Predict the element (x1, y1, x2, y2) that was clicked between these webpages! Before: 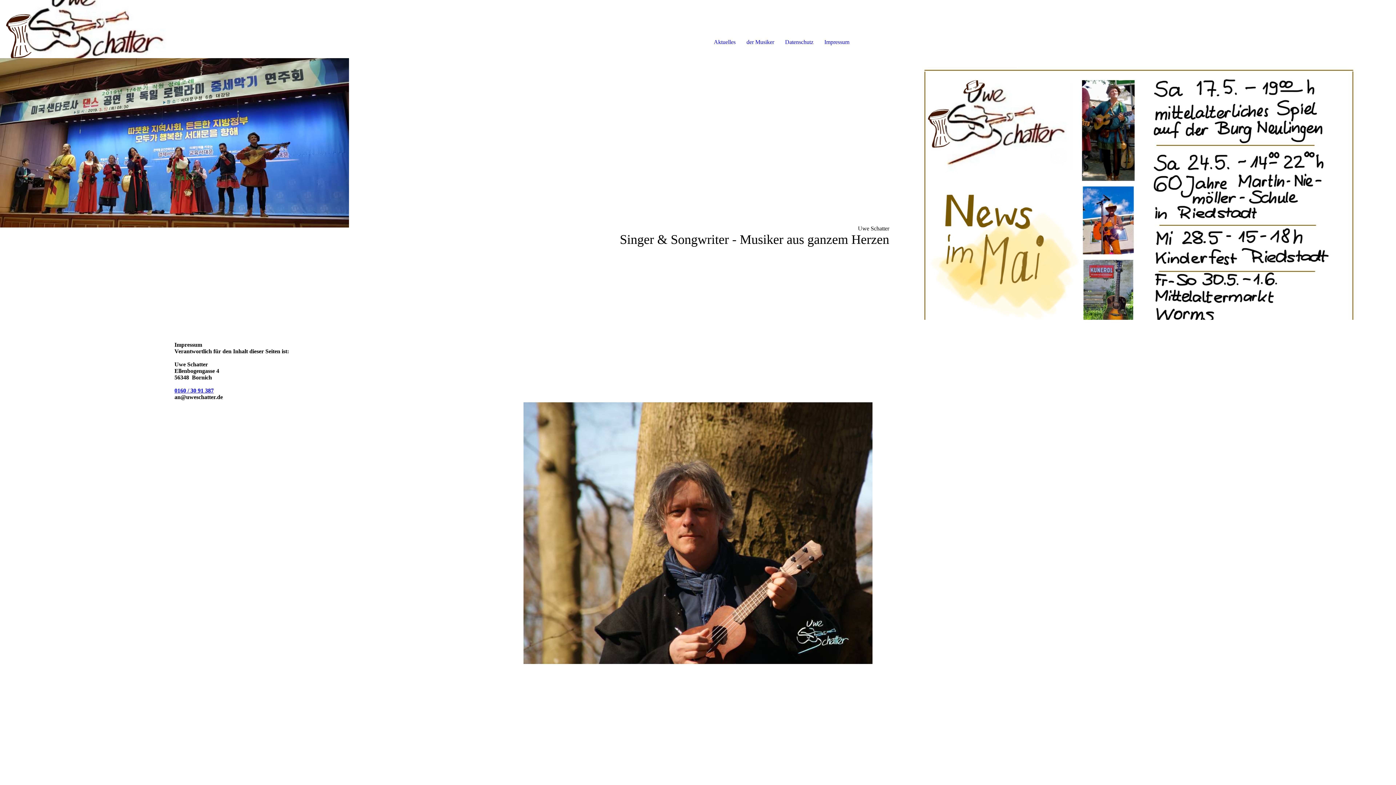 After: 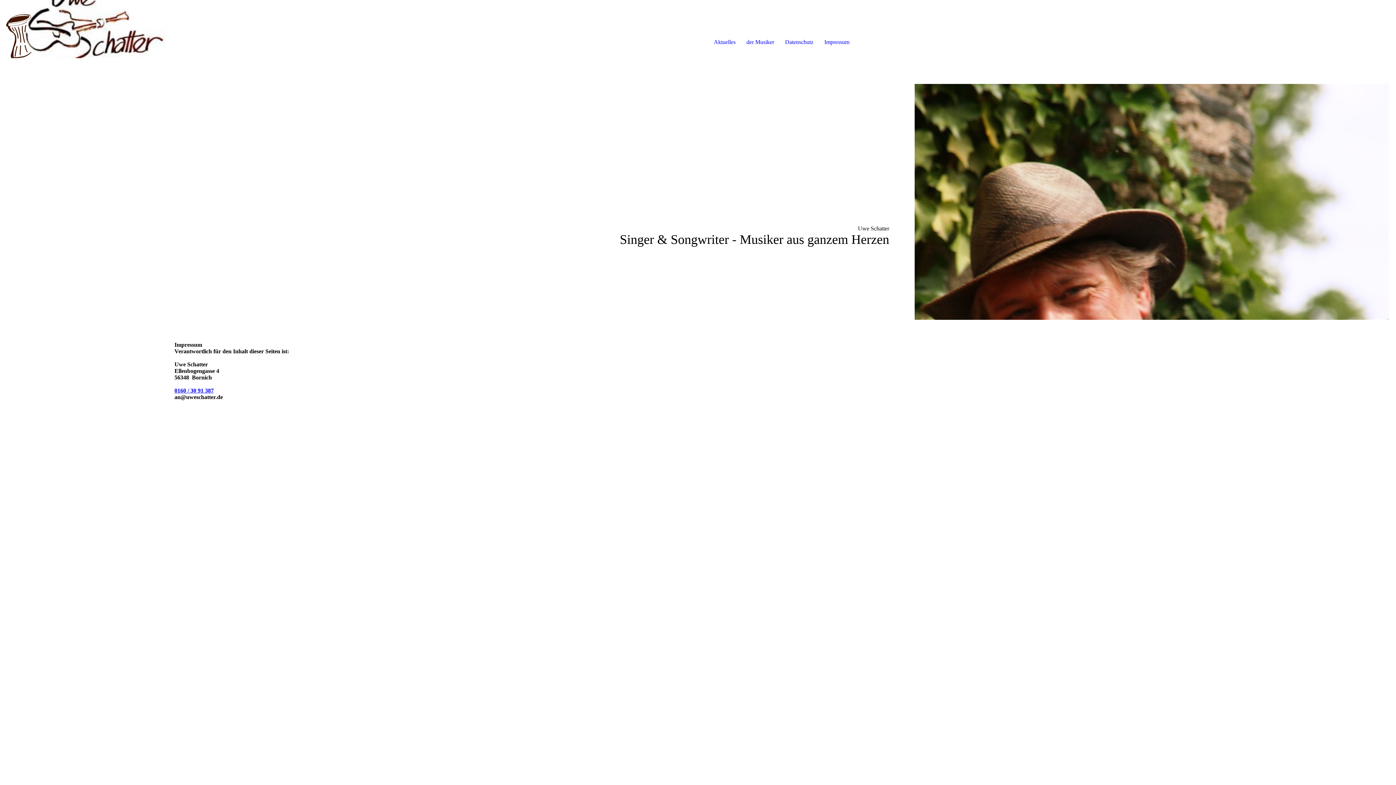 Action: label: Impressum bbox: (824, 38, 849, 45)